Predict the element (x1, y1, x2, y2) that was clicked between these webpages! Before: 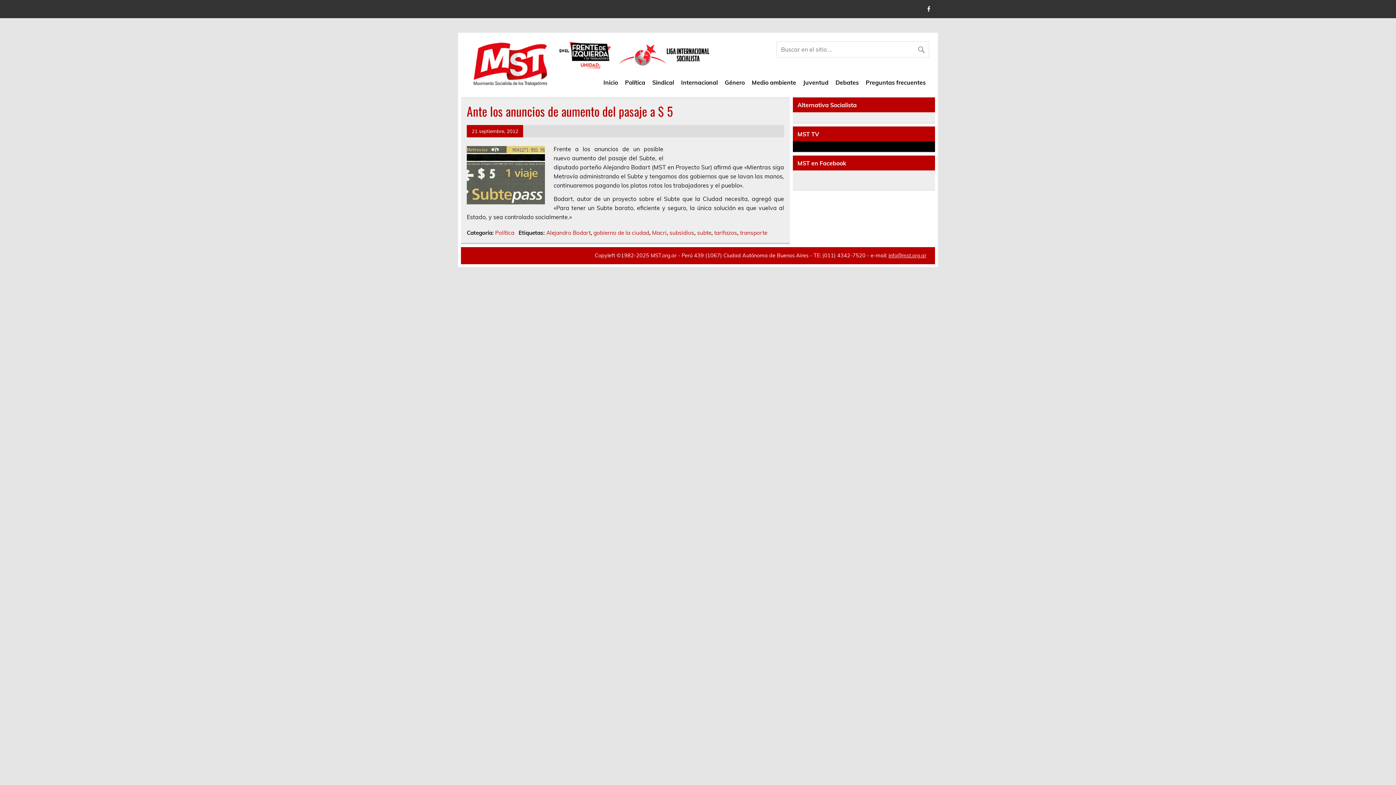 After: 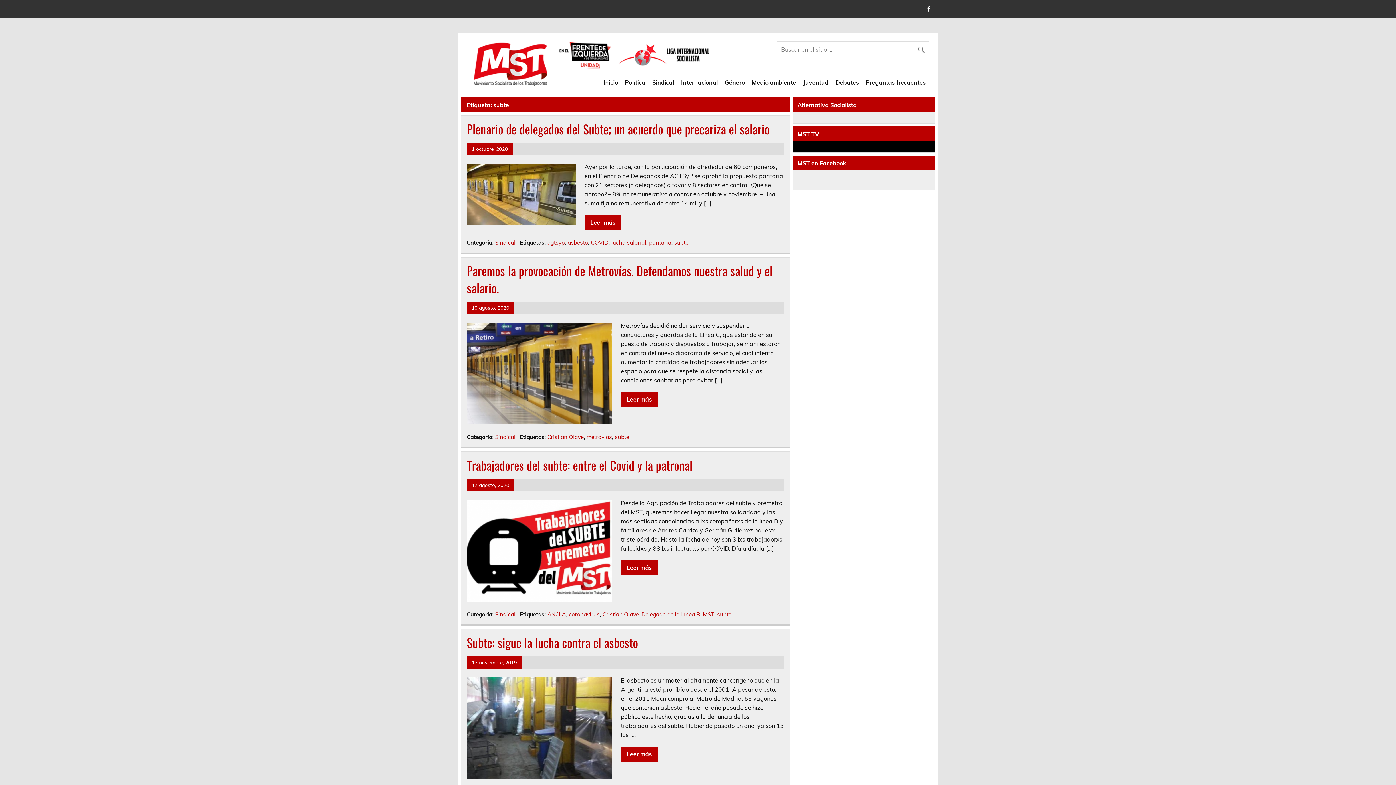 Action: label: subte bbox: (697, 229, 711, 236)